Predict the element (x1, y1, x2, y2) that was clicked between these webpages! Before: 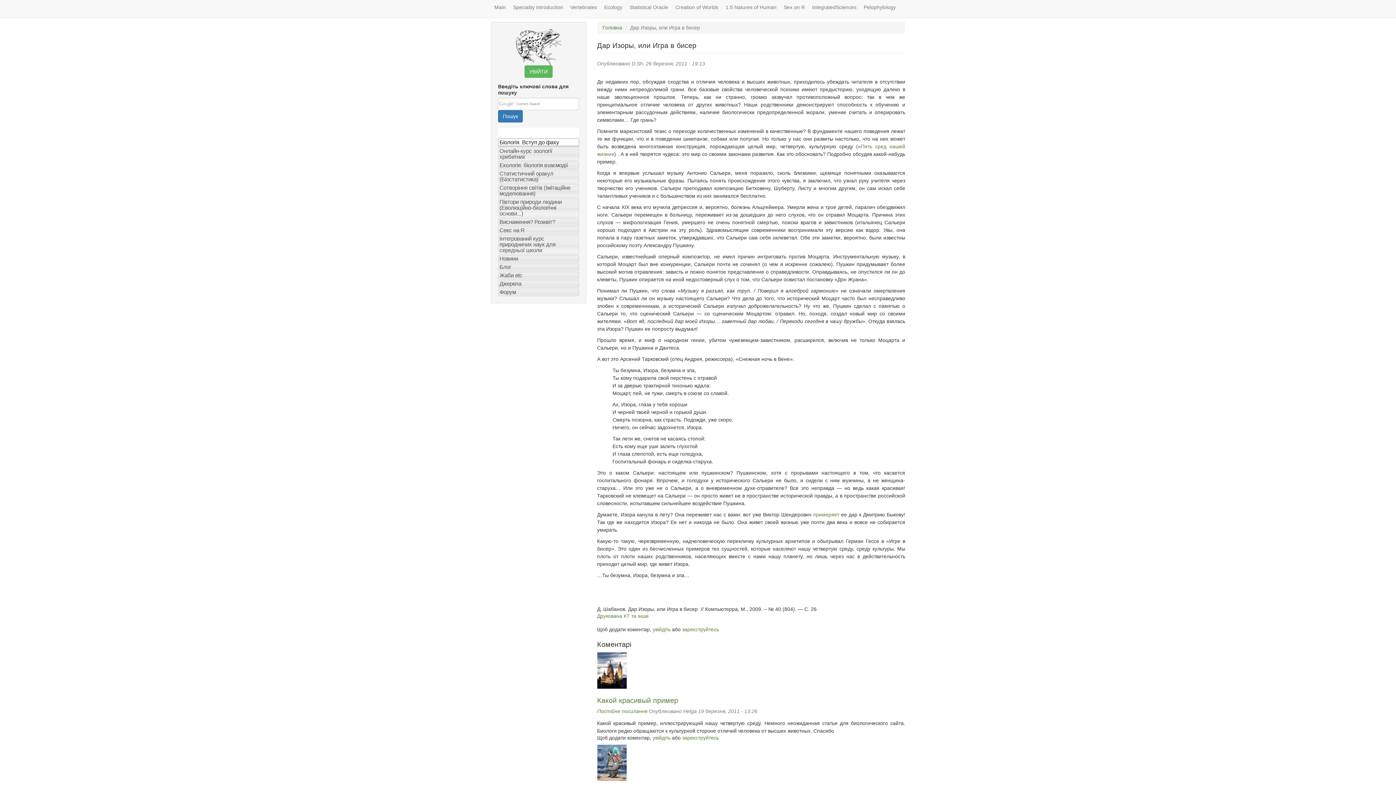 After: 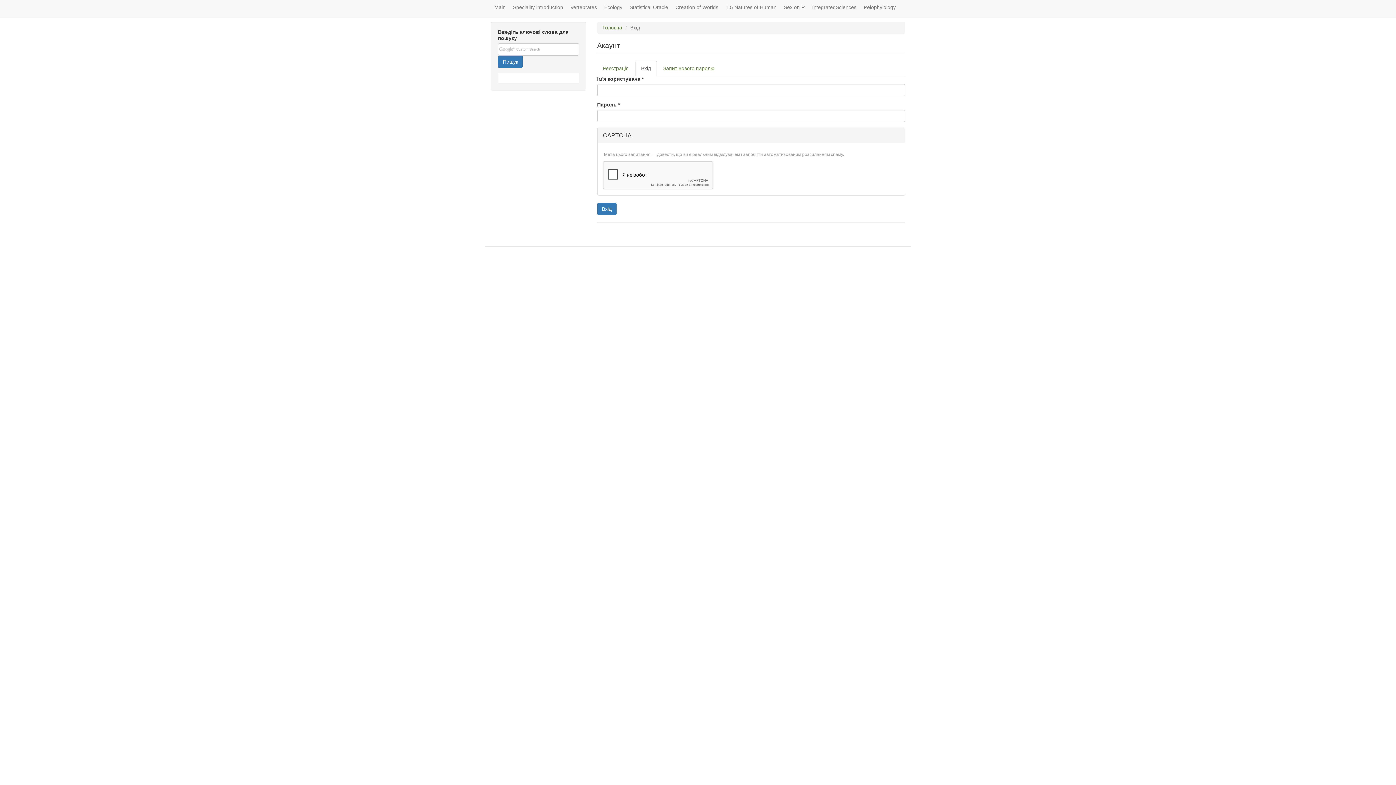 Action: label: УВІЙТИ bbox: (524, 65, 552, 77)